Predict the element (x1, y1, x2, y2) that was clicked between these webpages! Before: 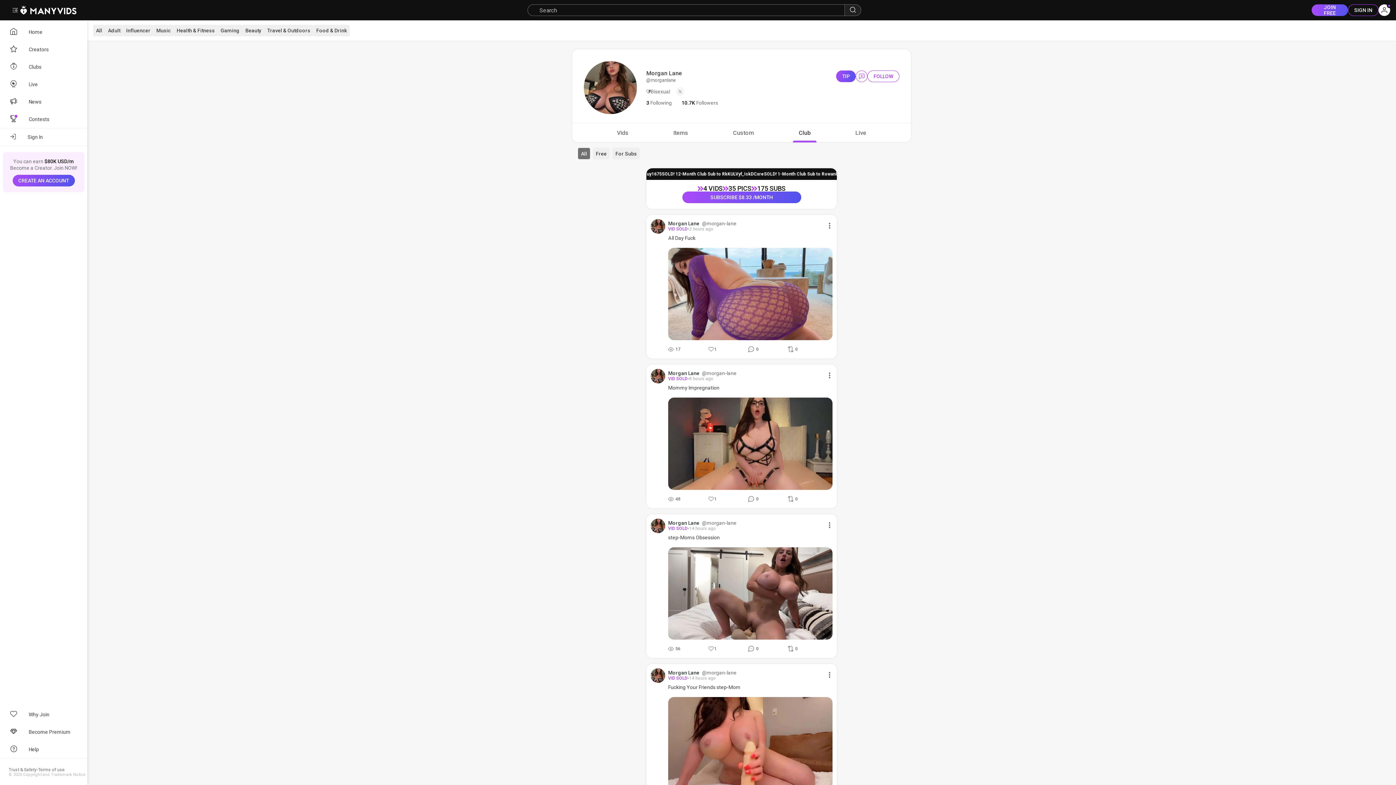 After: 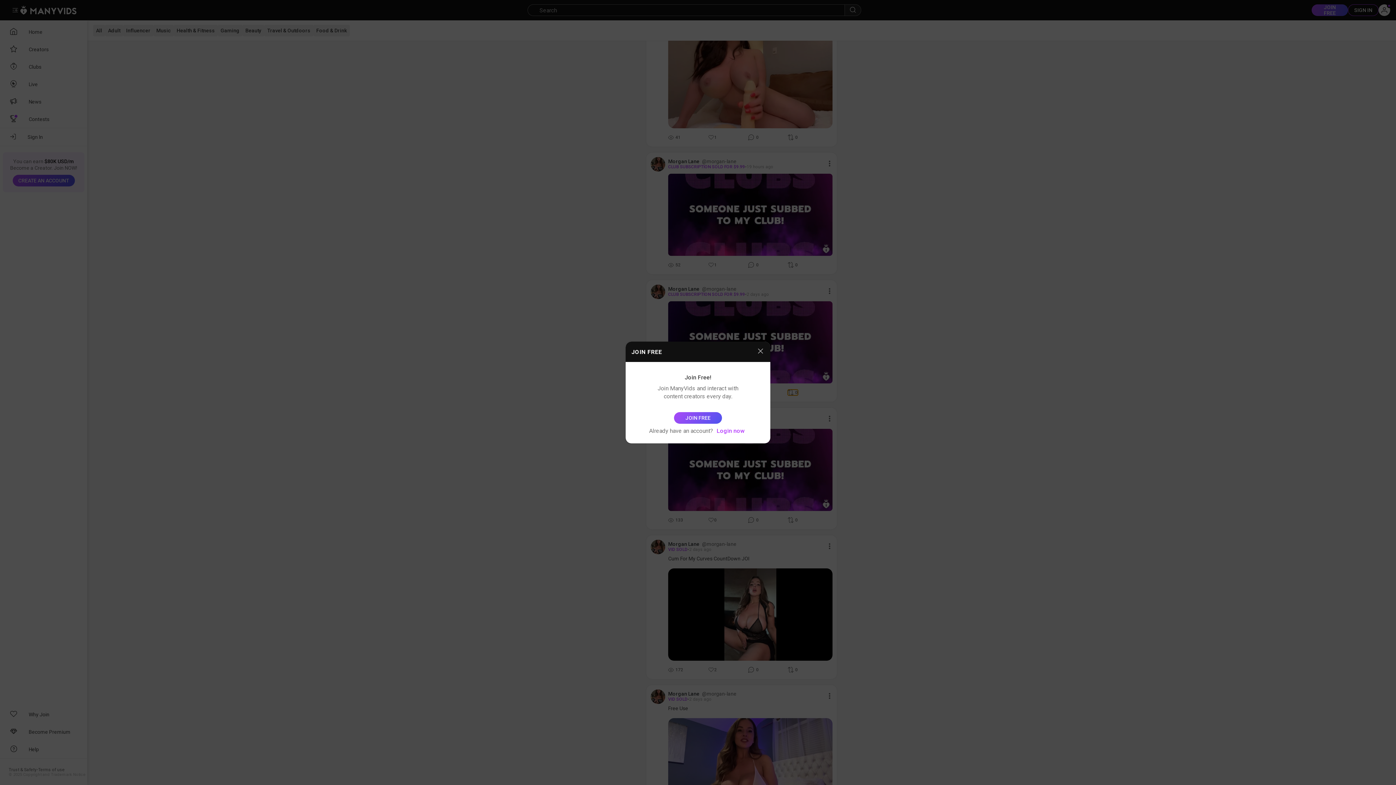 Action: label: 0 bbox: (787, 681, 798, 687)